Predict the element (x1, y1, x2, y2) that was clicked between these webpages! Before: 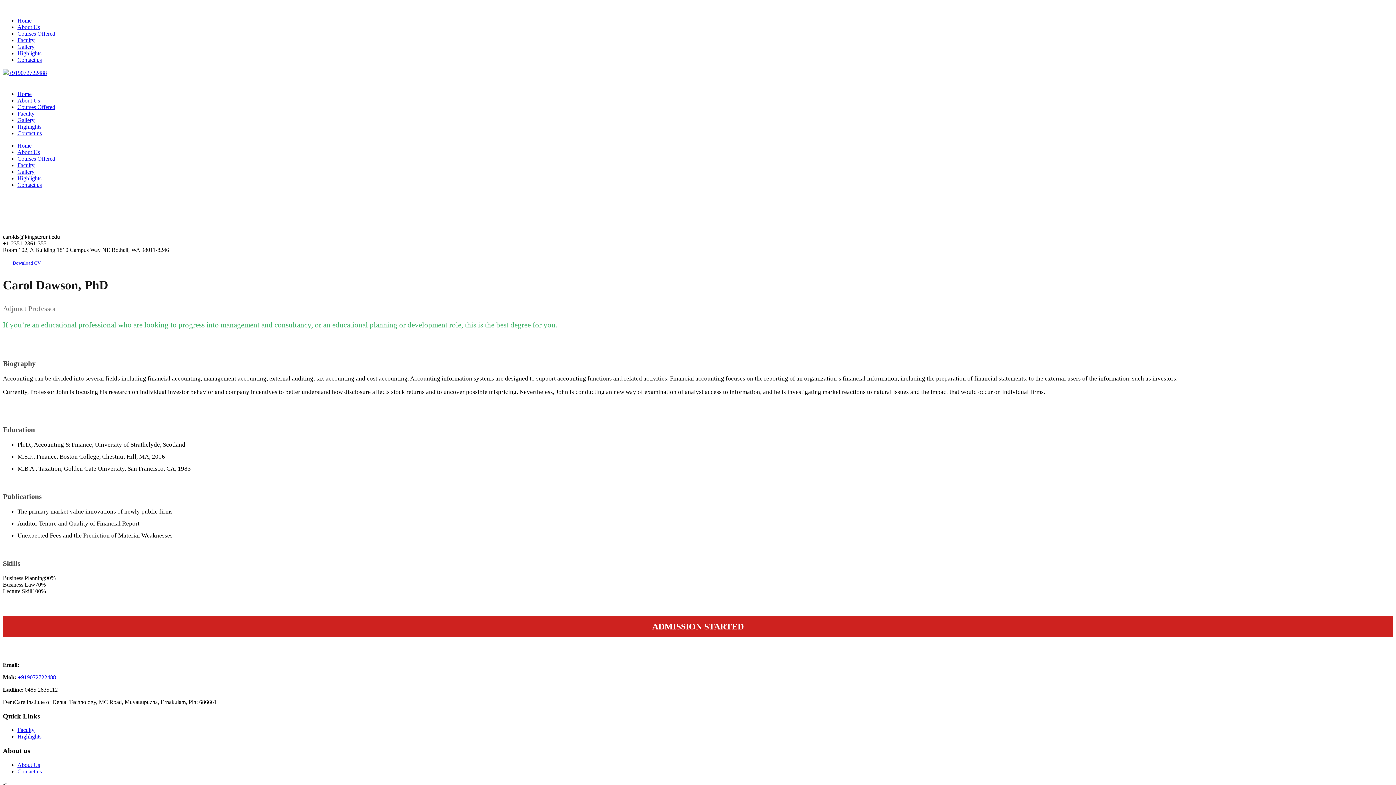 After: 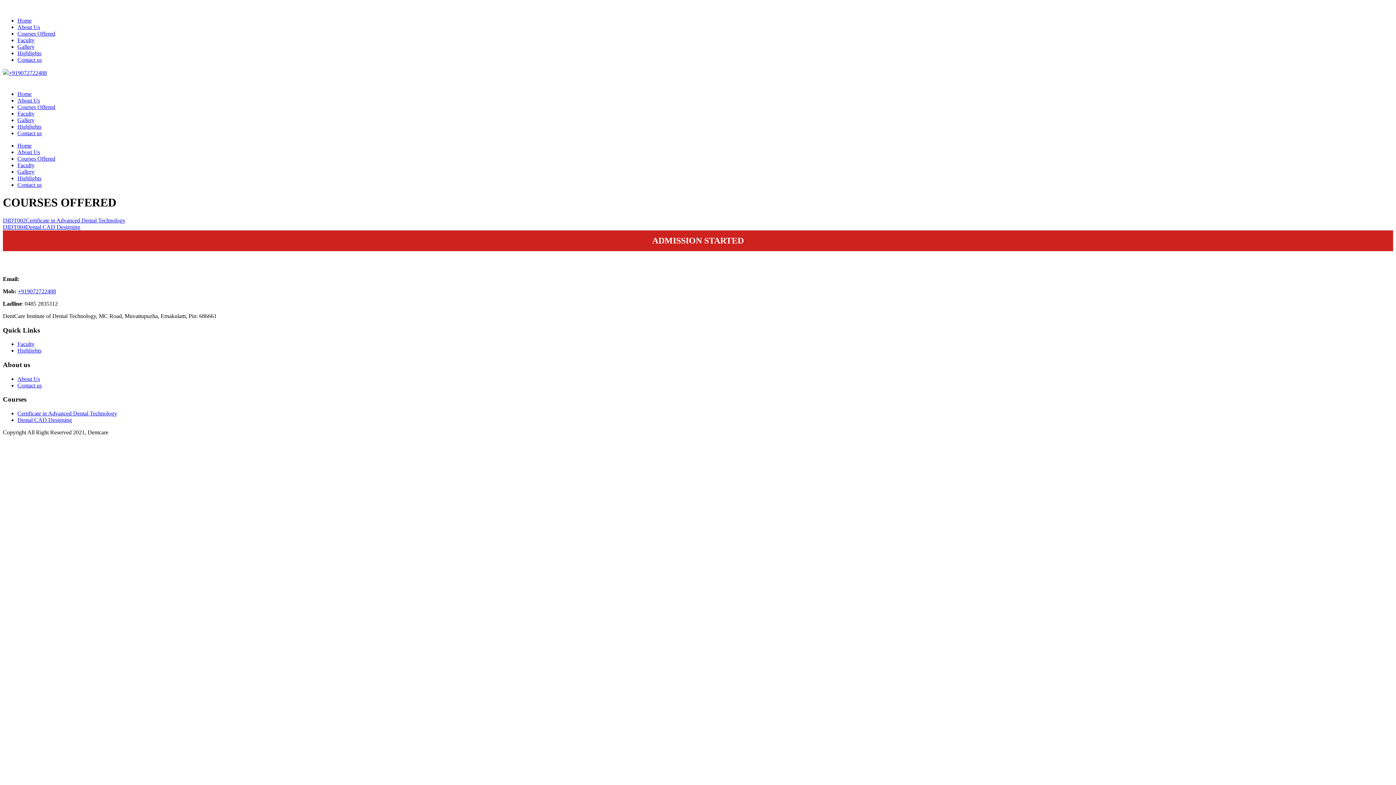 Action: label: Courses Offered bbox: (17, 155, 55, 161)